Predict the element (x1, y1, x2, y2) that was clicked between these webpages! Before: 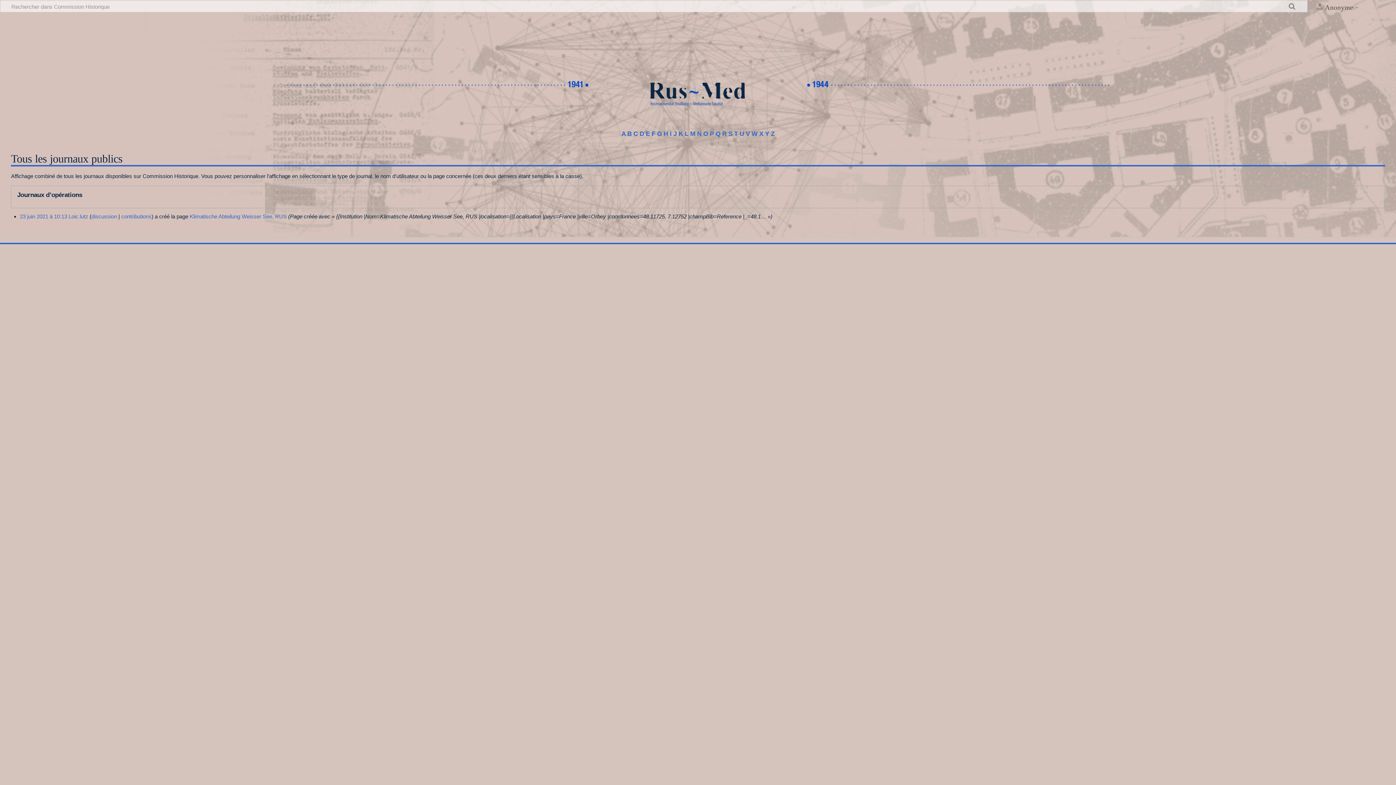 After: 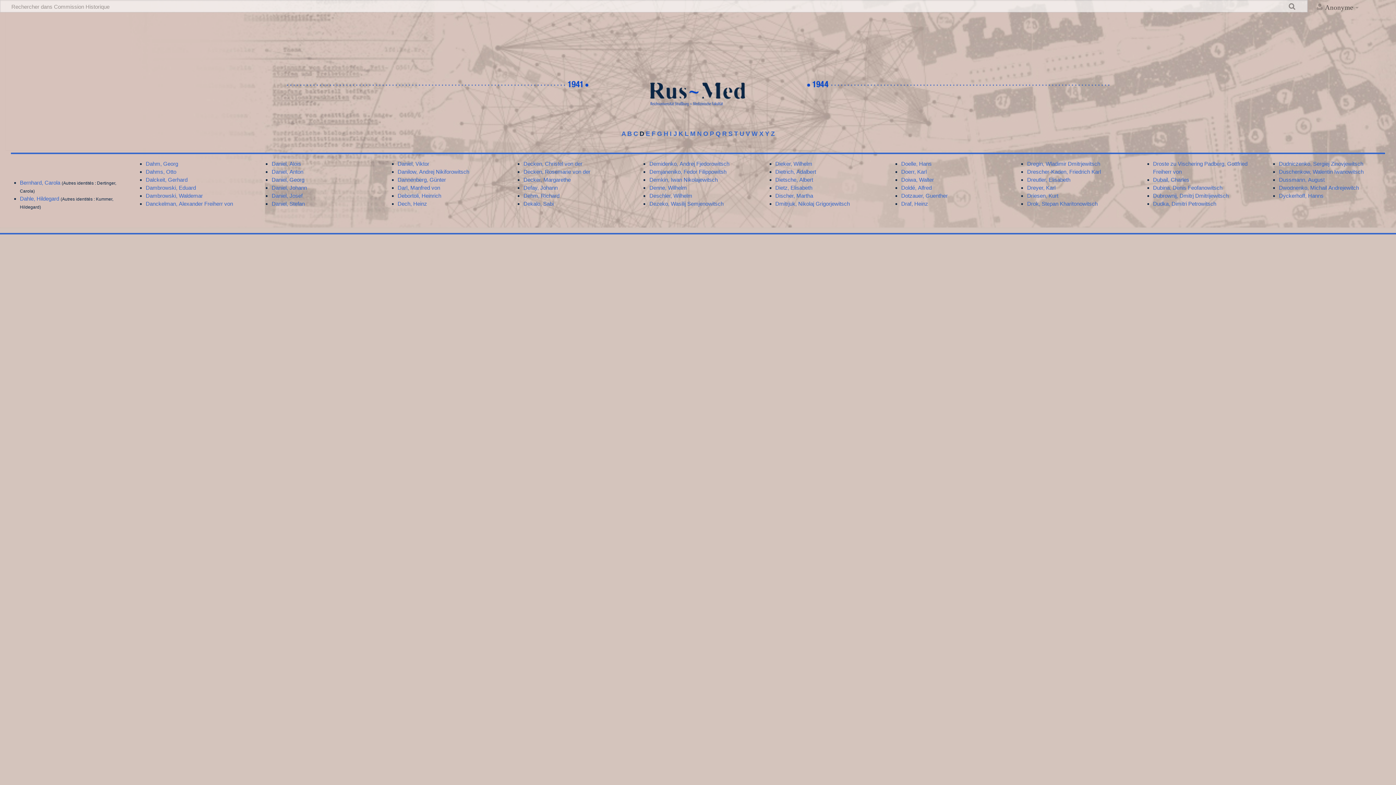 Action: bbox: (639, 130, 644, 137) label: D